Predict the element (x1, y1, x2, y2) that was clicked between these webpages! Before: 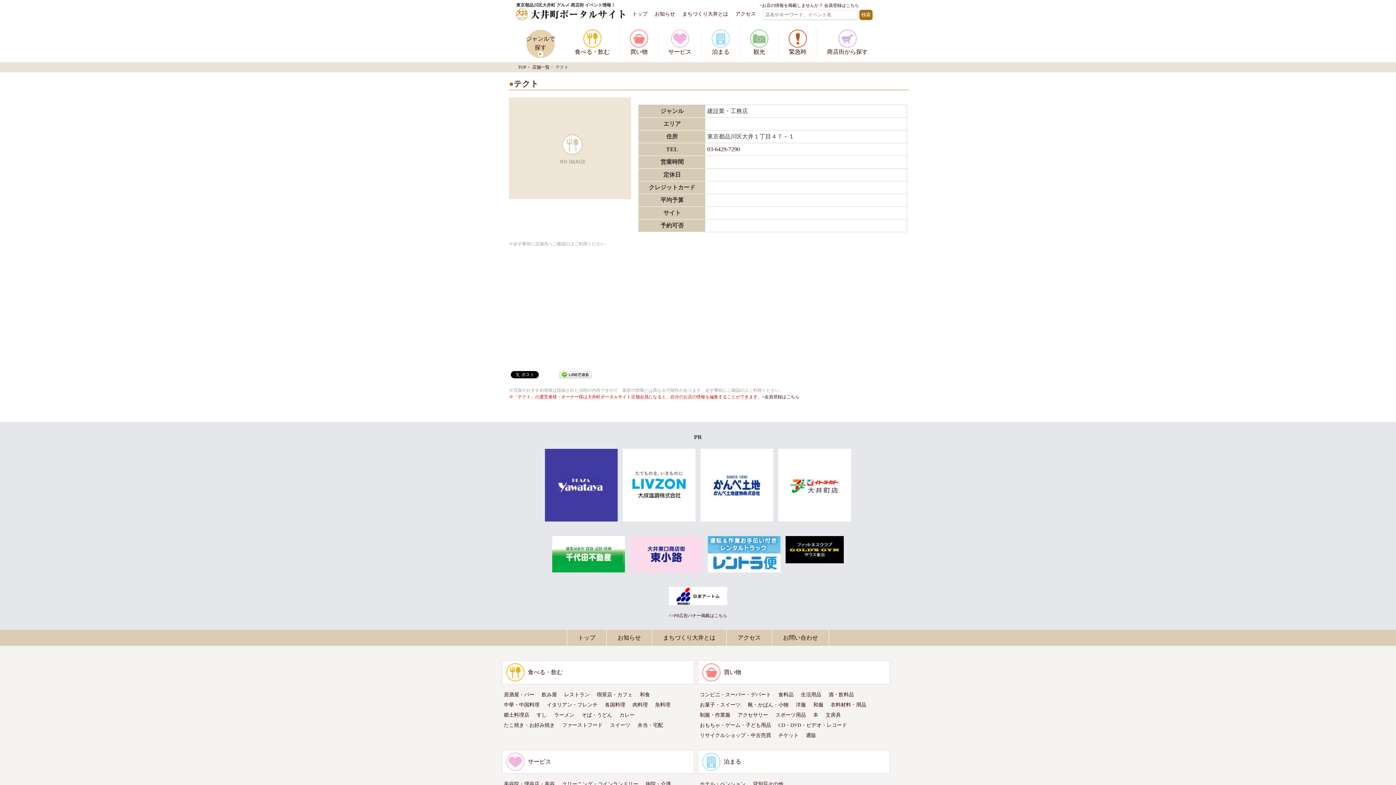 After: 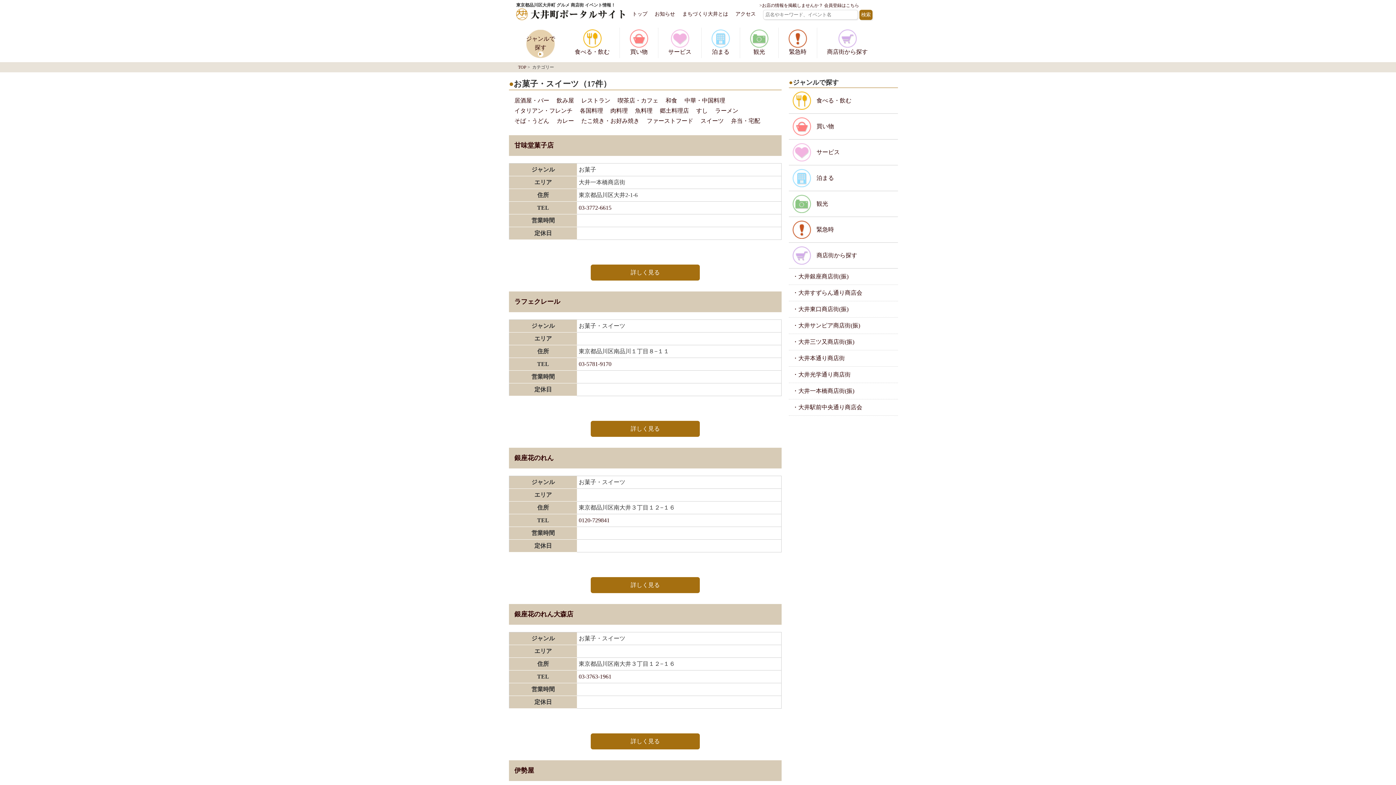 Action: bbox: (700, 702, 740, 708) label: お菓子・スイーツ